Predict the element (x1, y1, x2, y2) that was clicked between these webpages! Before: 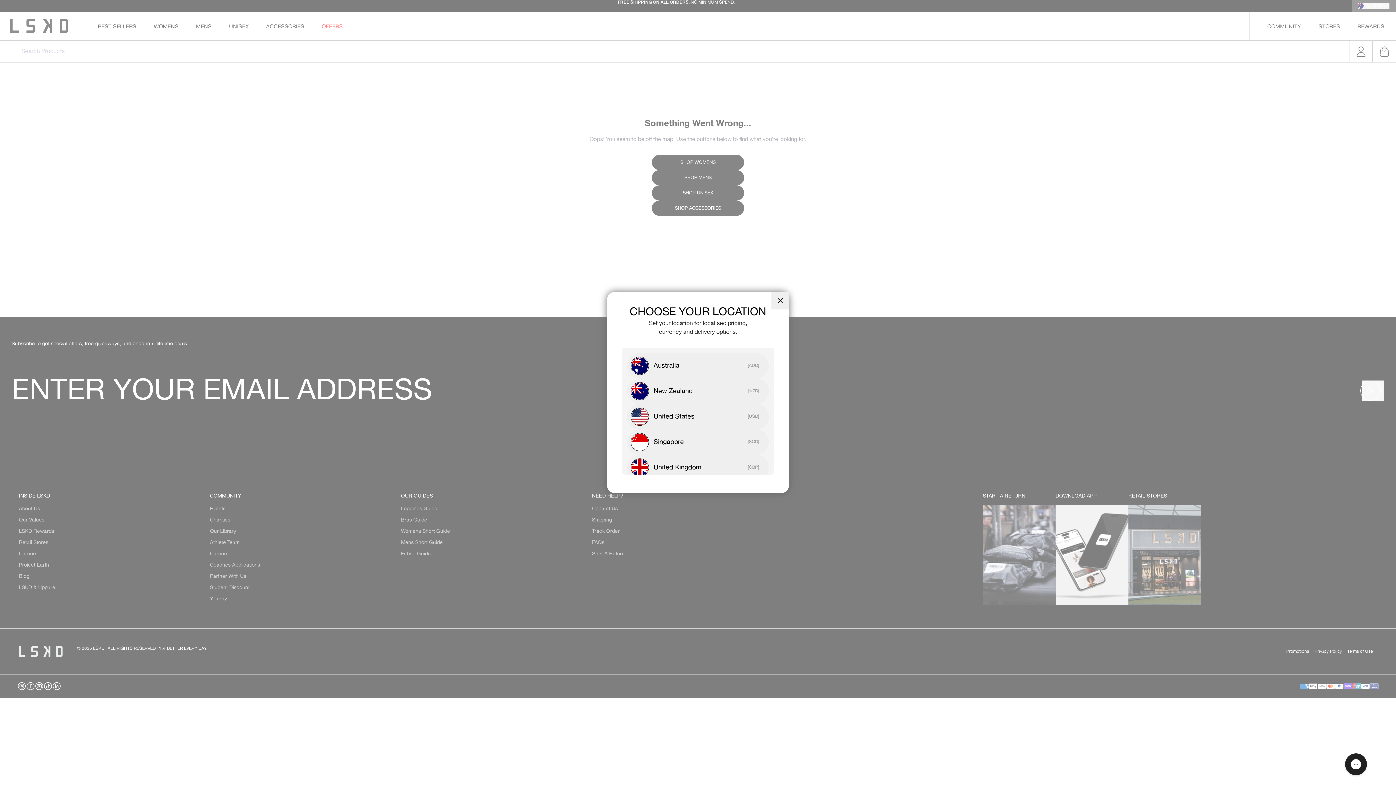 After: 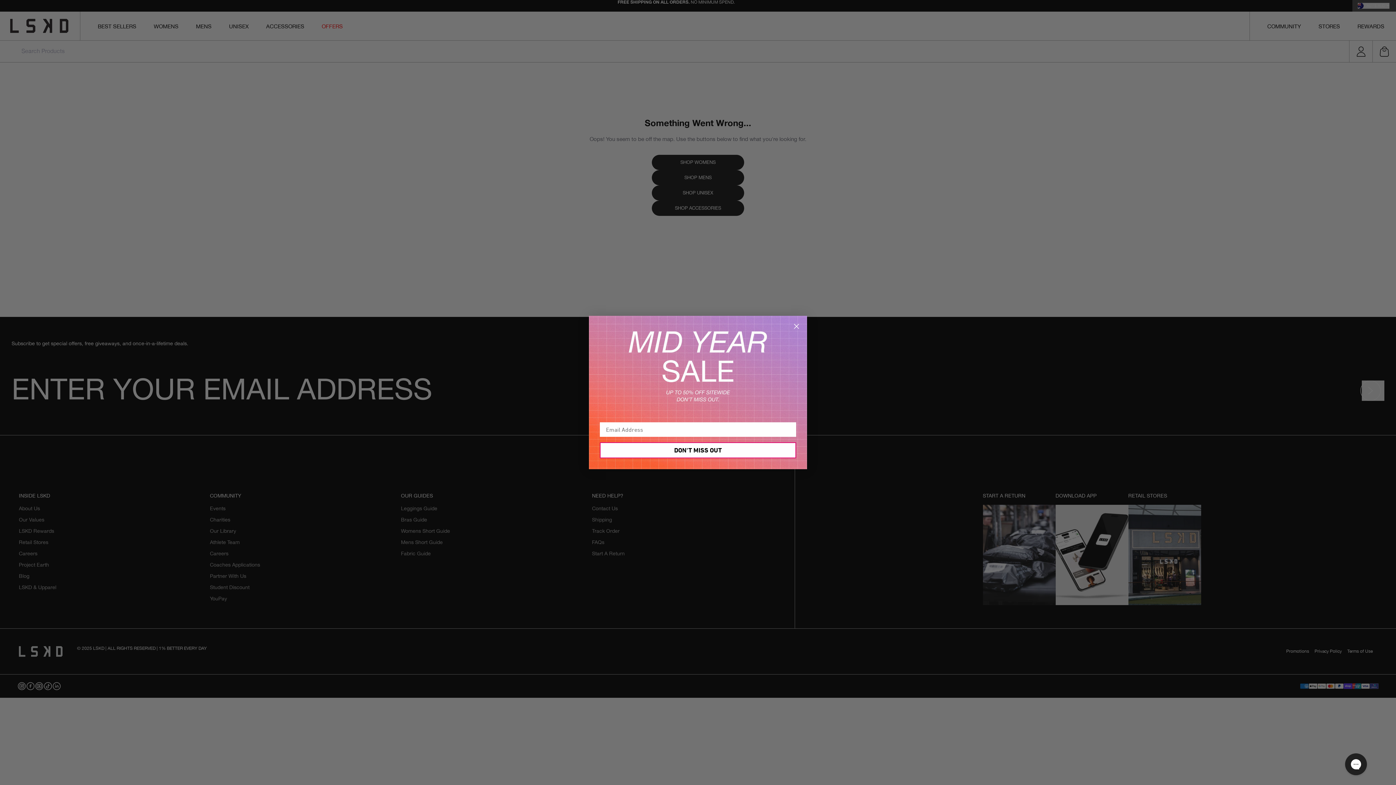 Action: bbox: (771, 292, 789, 309) label: "Close (esc)"